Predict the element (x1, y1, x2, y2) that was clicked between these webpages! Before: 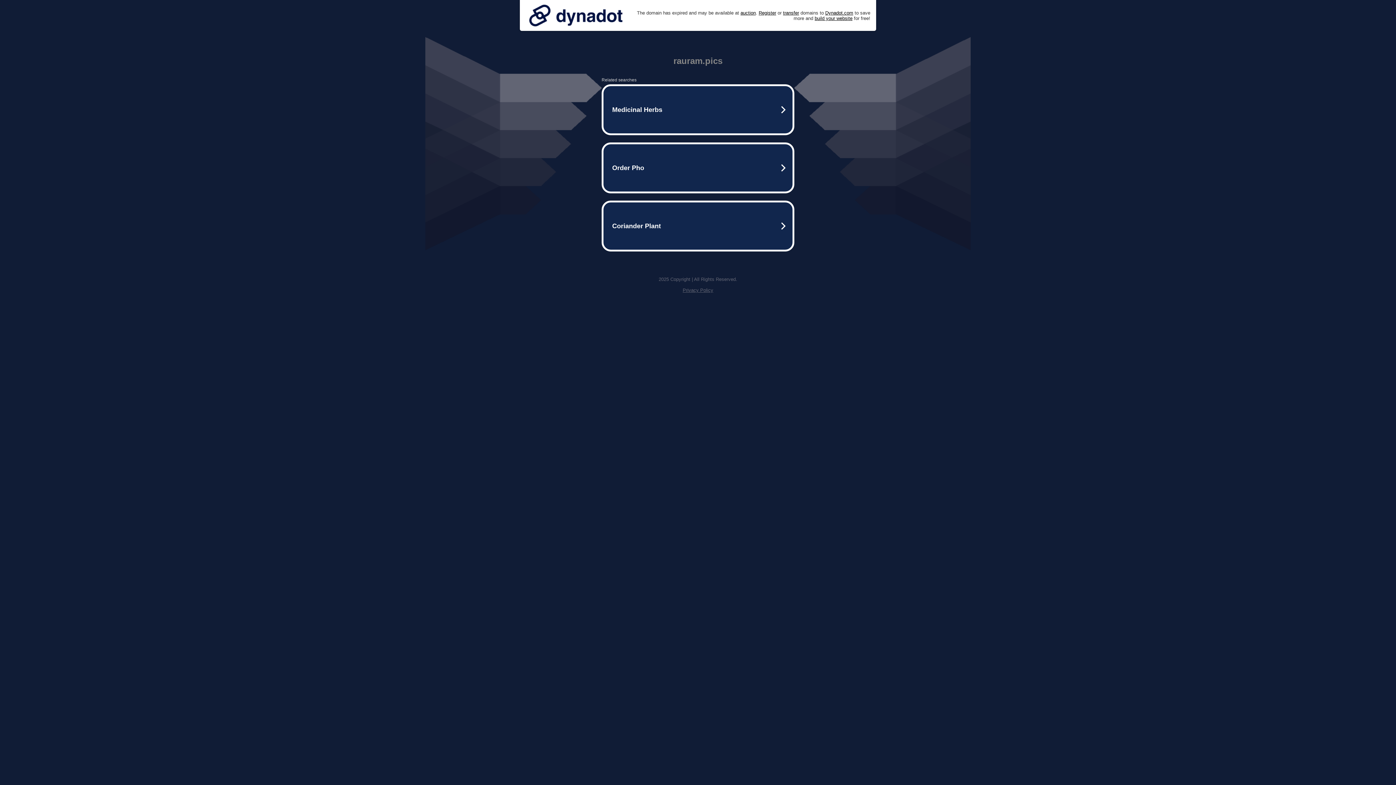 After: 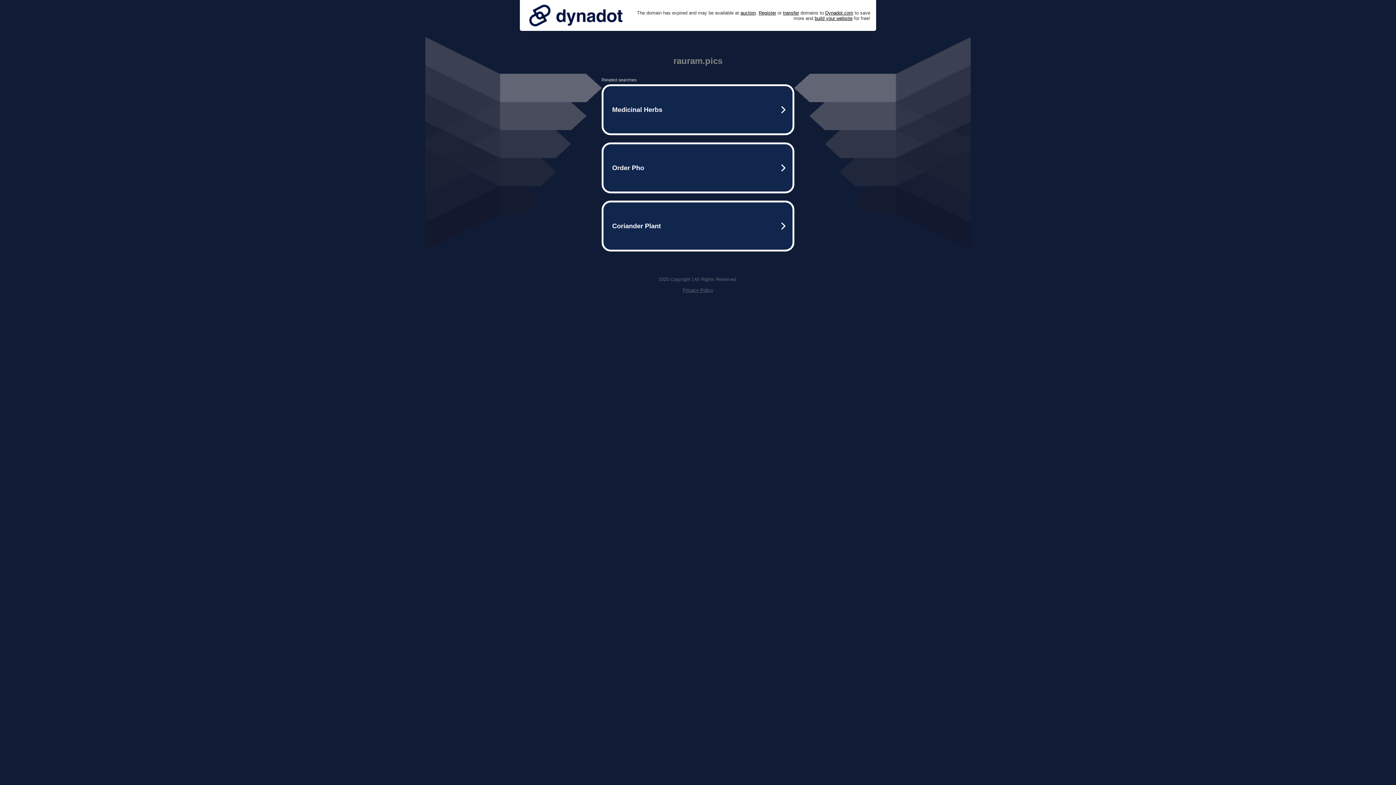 Action: bbox: (682, 287, 713, 293) label: Privacy Policy